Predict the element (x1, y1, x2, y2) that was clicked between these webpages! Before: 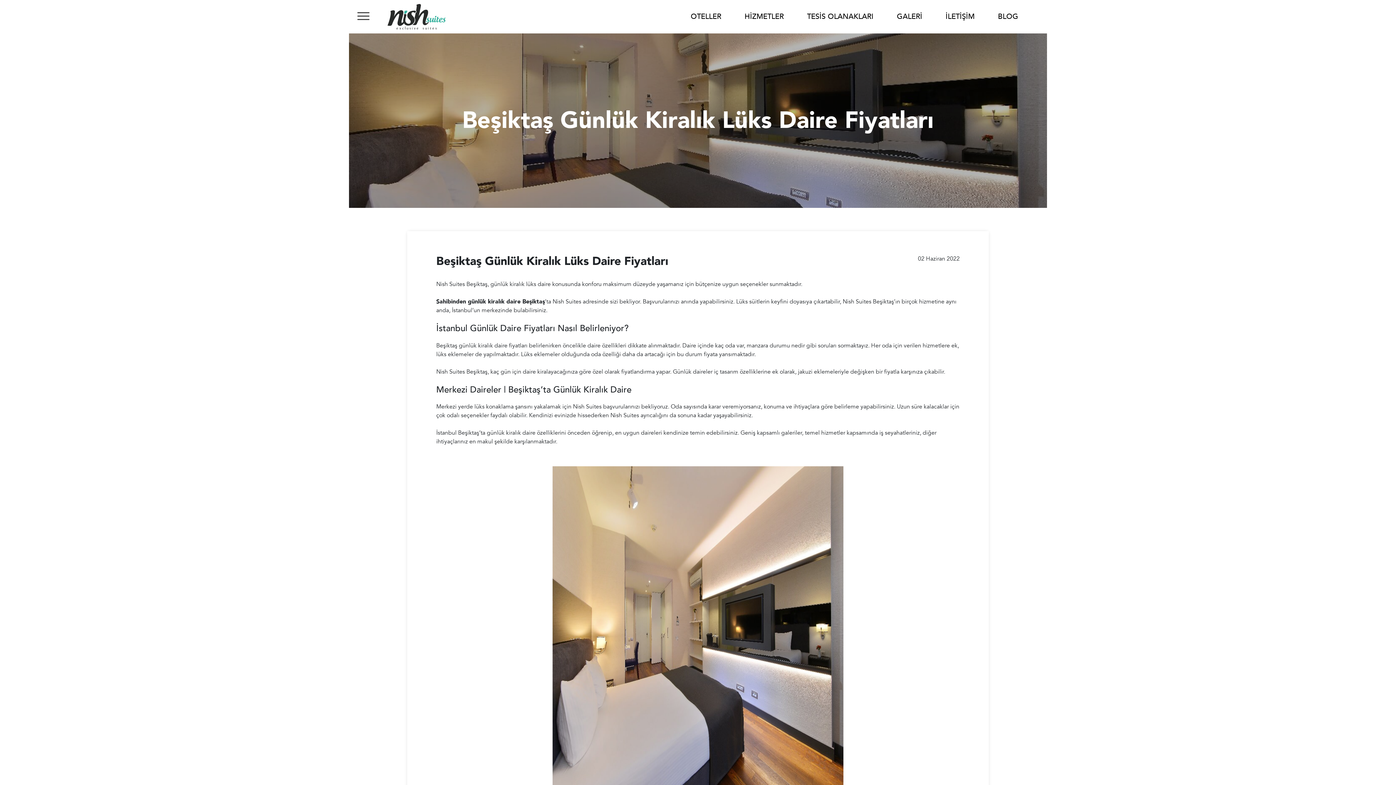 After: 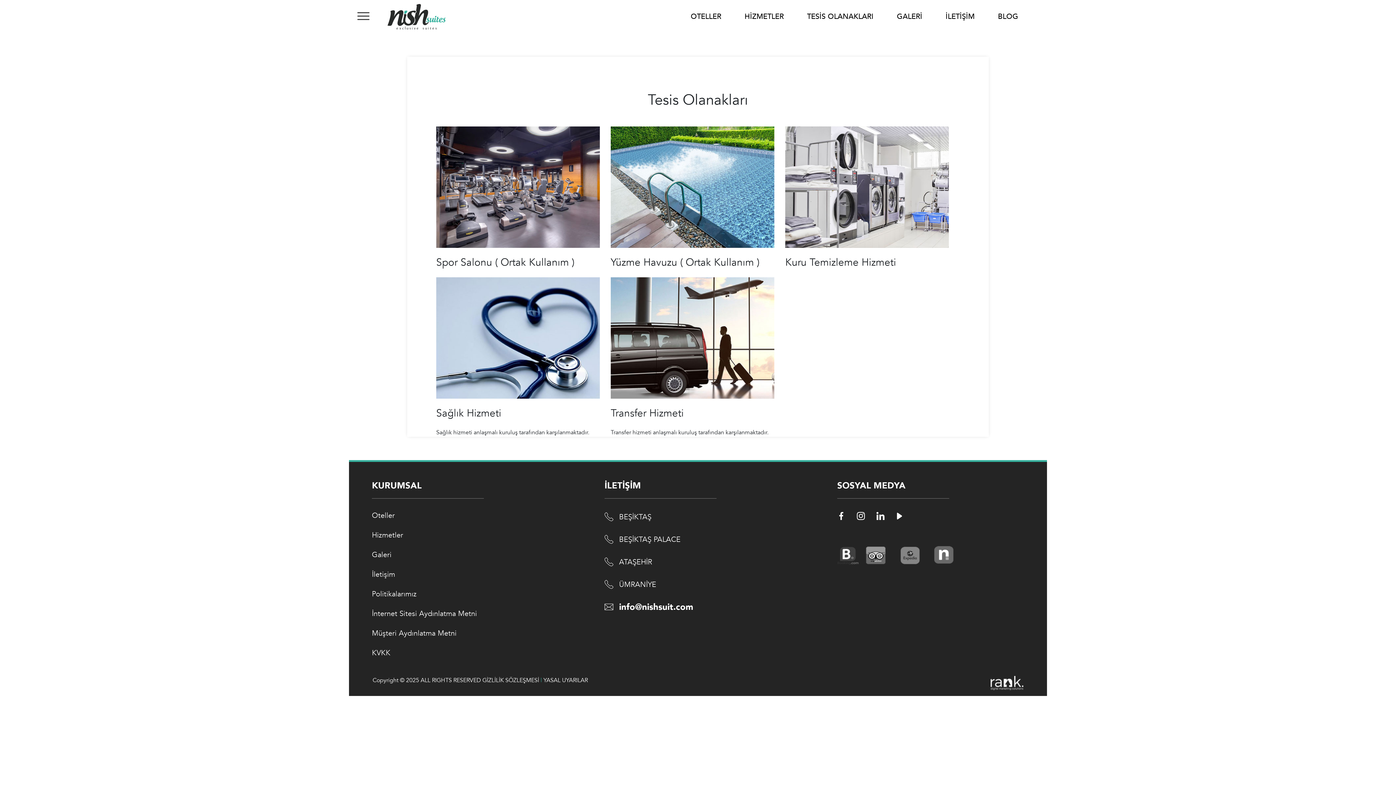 Action: bbox: (807, 11, 873, 21) label: TESİS OLANAKLARI